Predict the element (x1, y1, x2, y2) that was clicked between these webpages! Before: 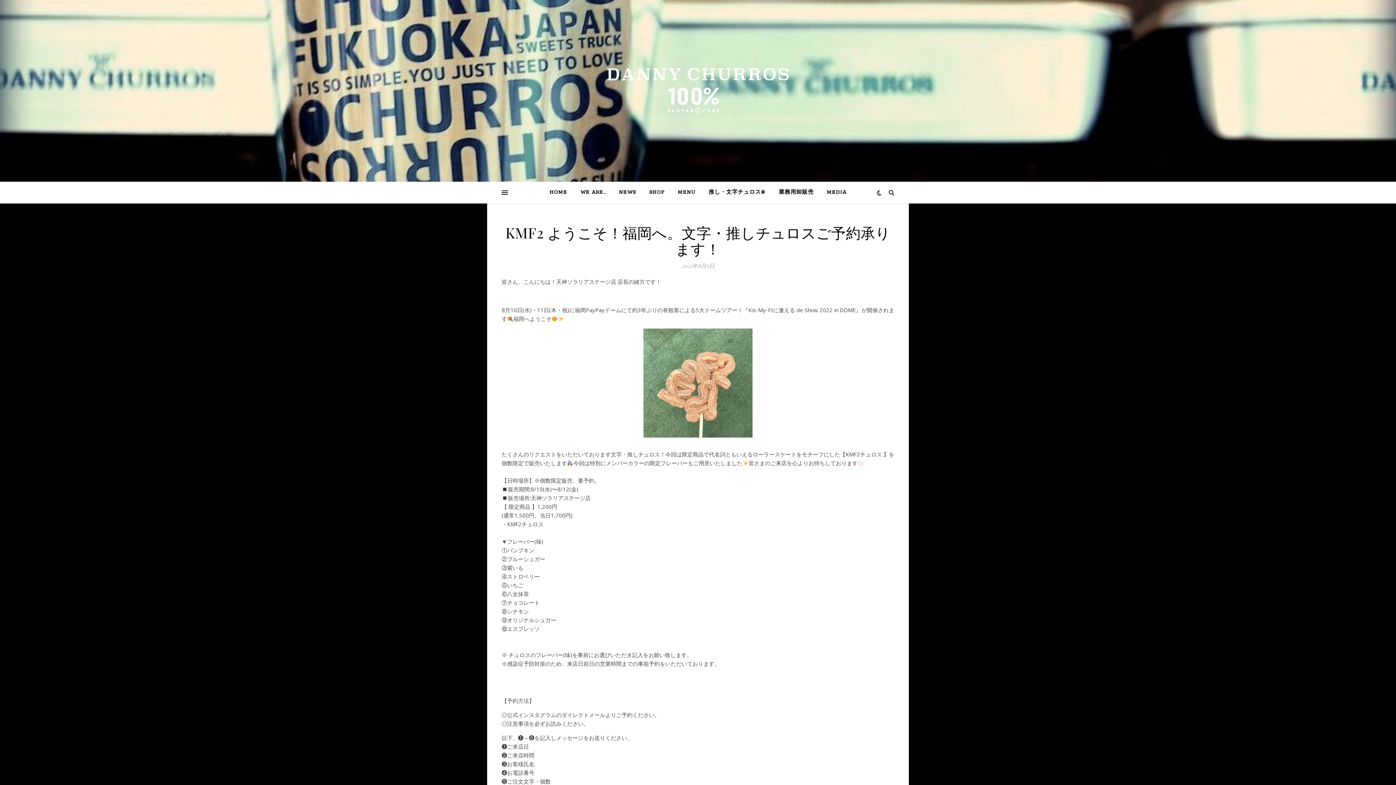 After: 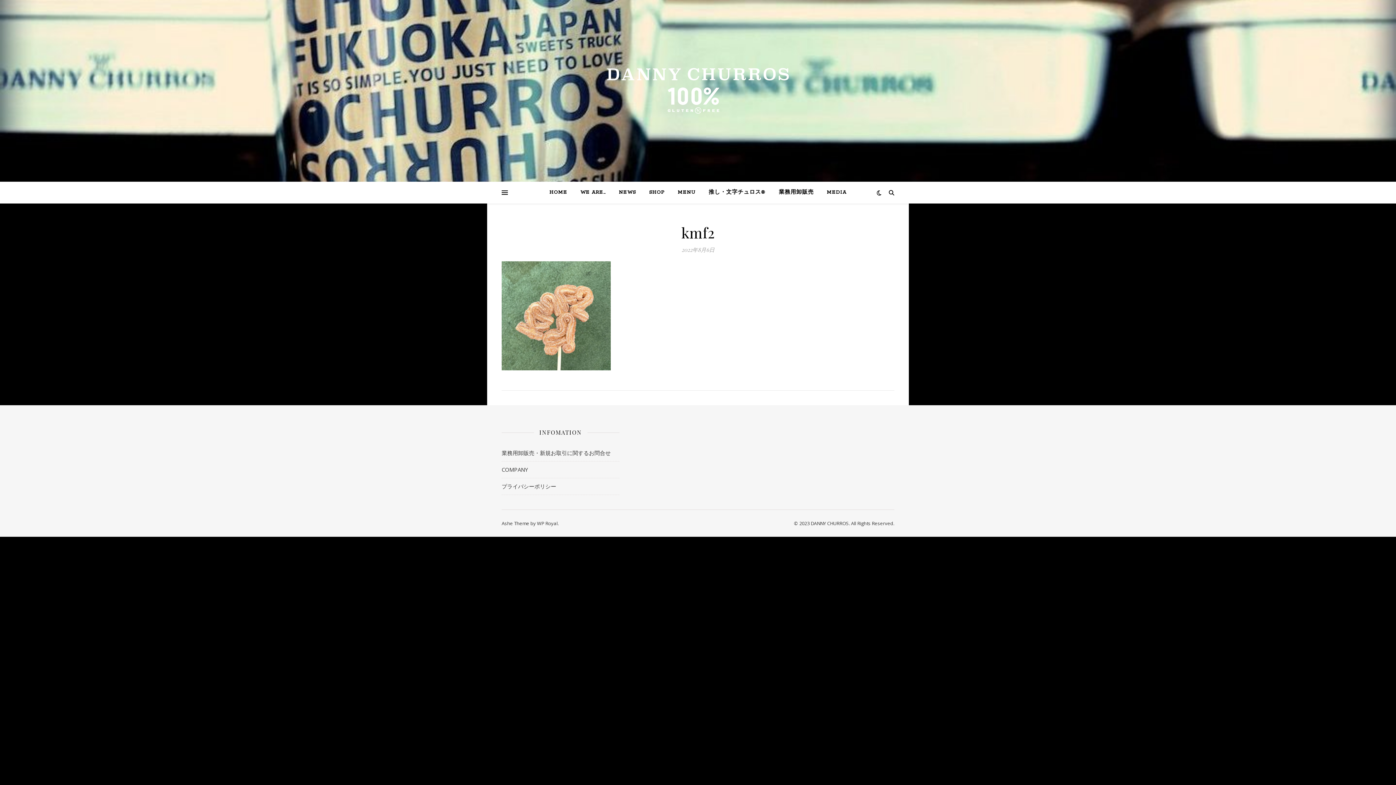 Action: bbox: (501, 328, 894, 437)